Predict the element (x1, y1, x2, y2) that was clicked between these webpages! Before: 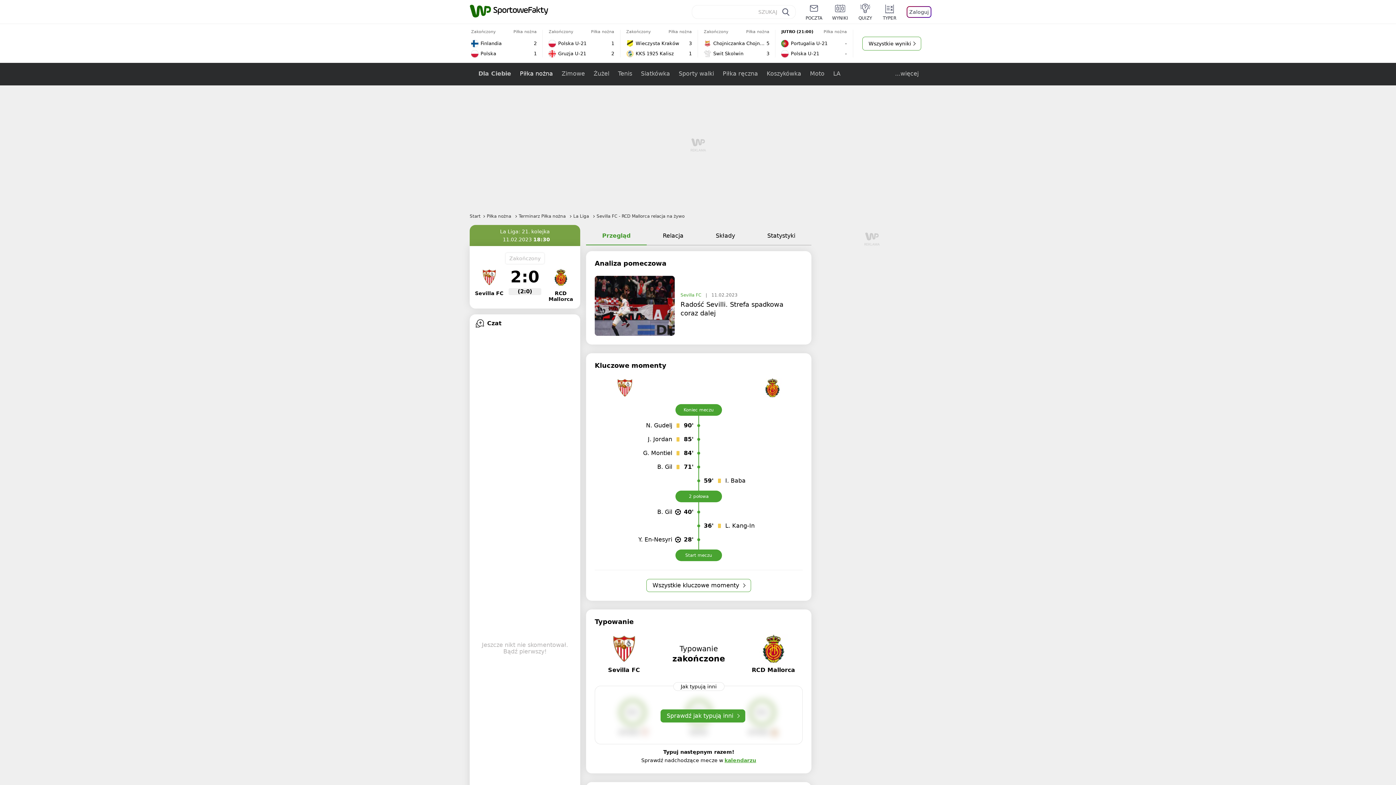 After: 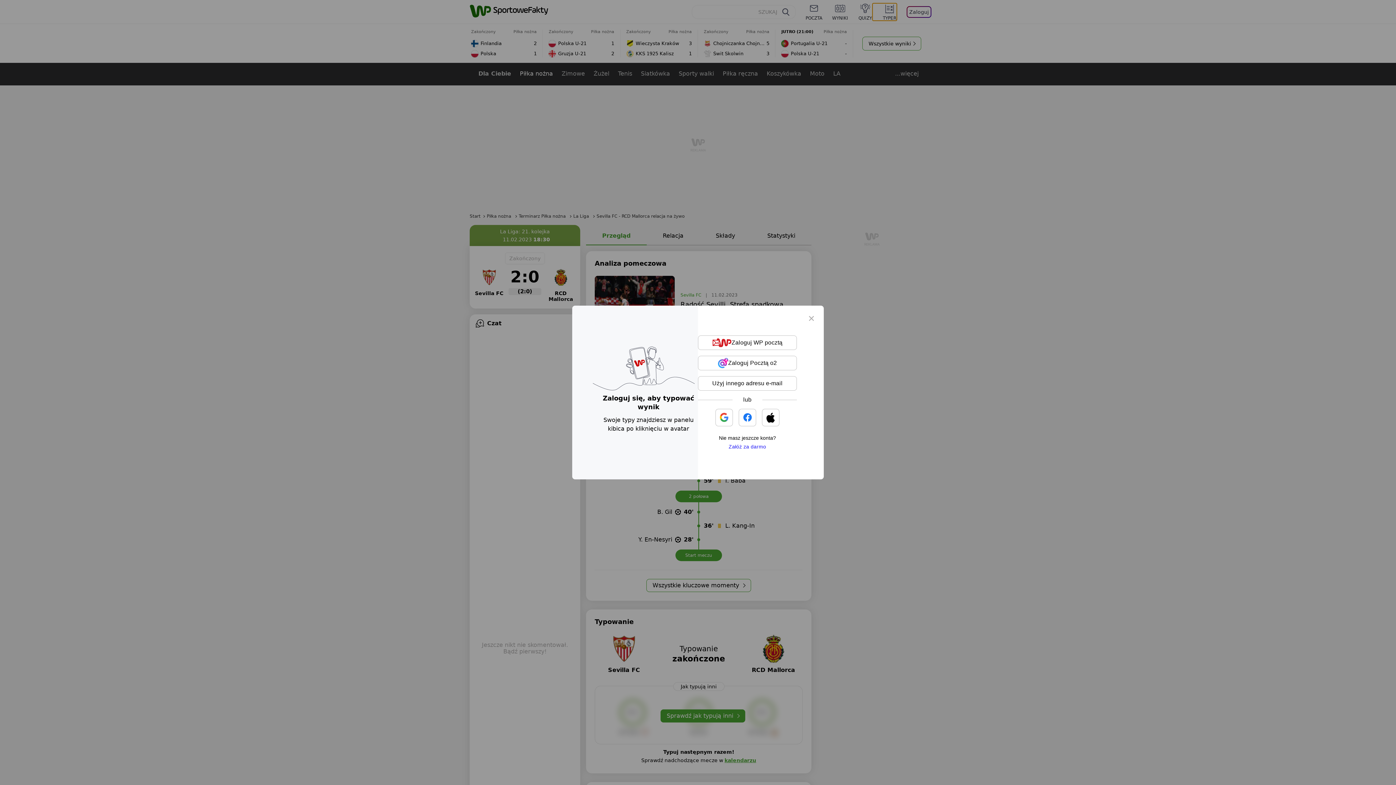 Action: bbox: (872, 3, 897, 20) label: TYPER